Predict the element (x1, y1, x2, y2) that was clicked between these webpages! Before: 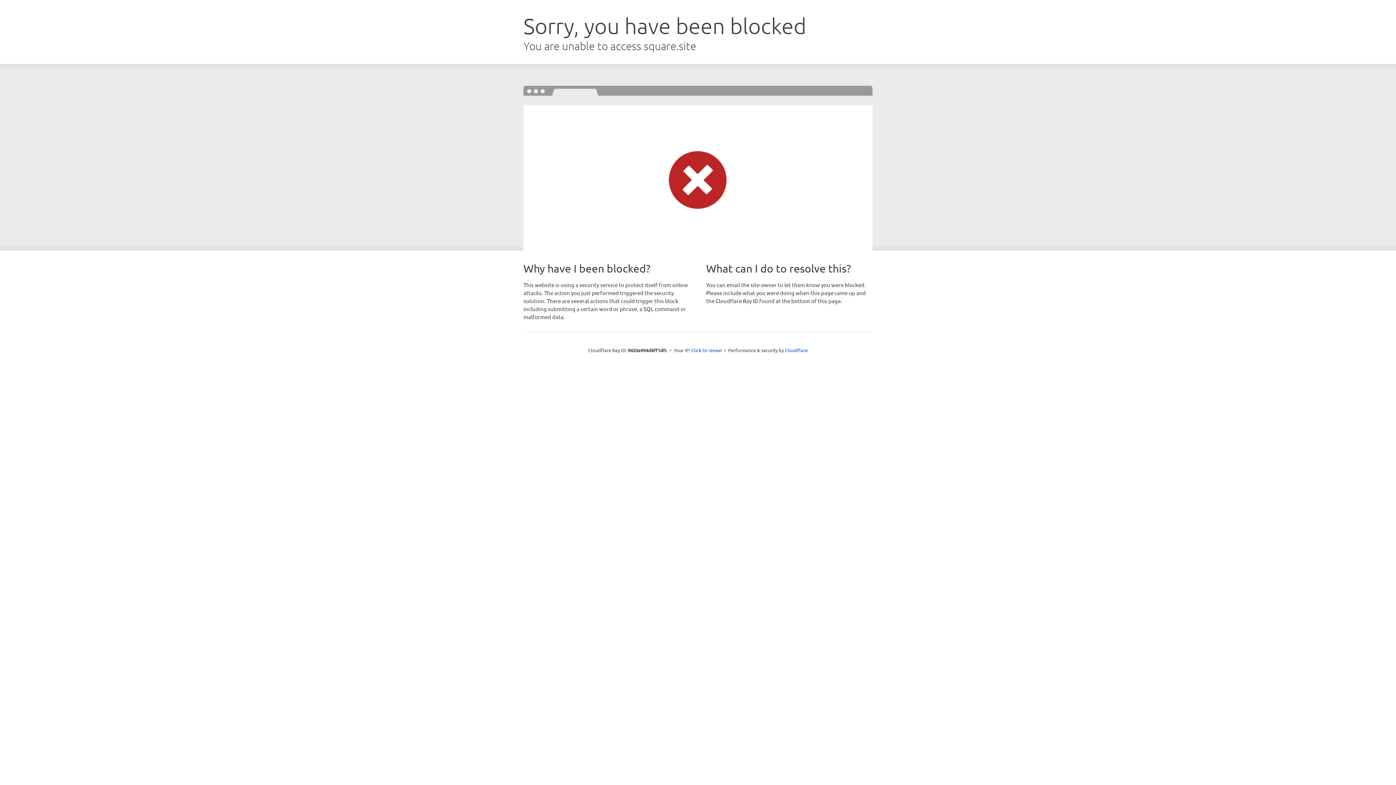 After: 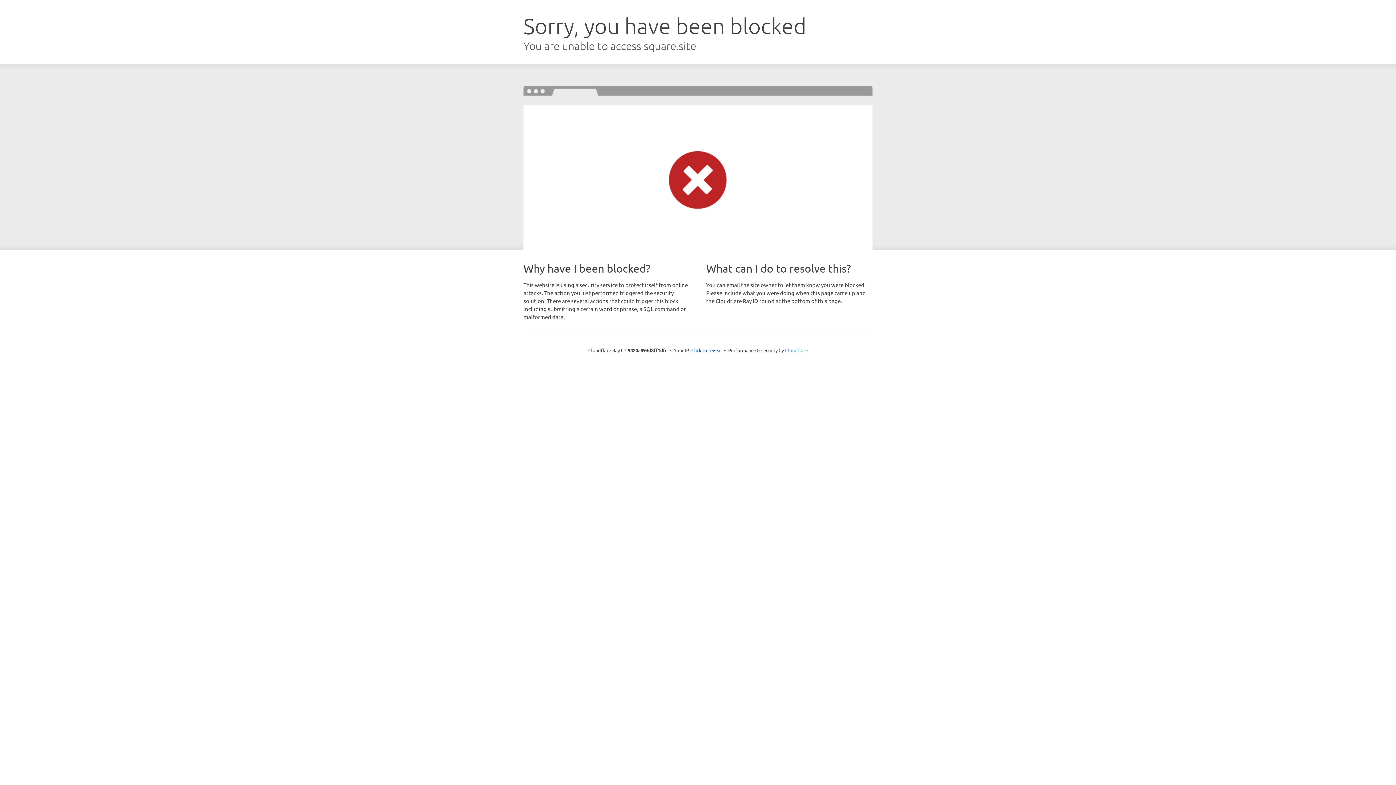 Action: label: Cloudflare bbox: (785, 347, 808, 353)